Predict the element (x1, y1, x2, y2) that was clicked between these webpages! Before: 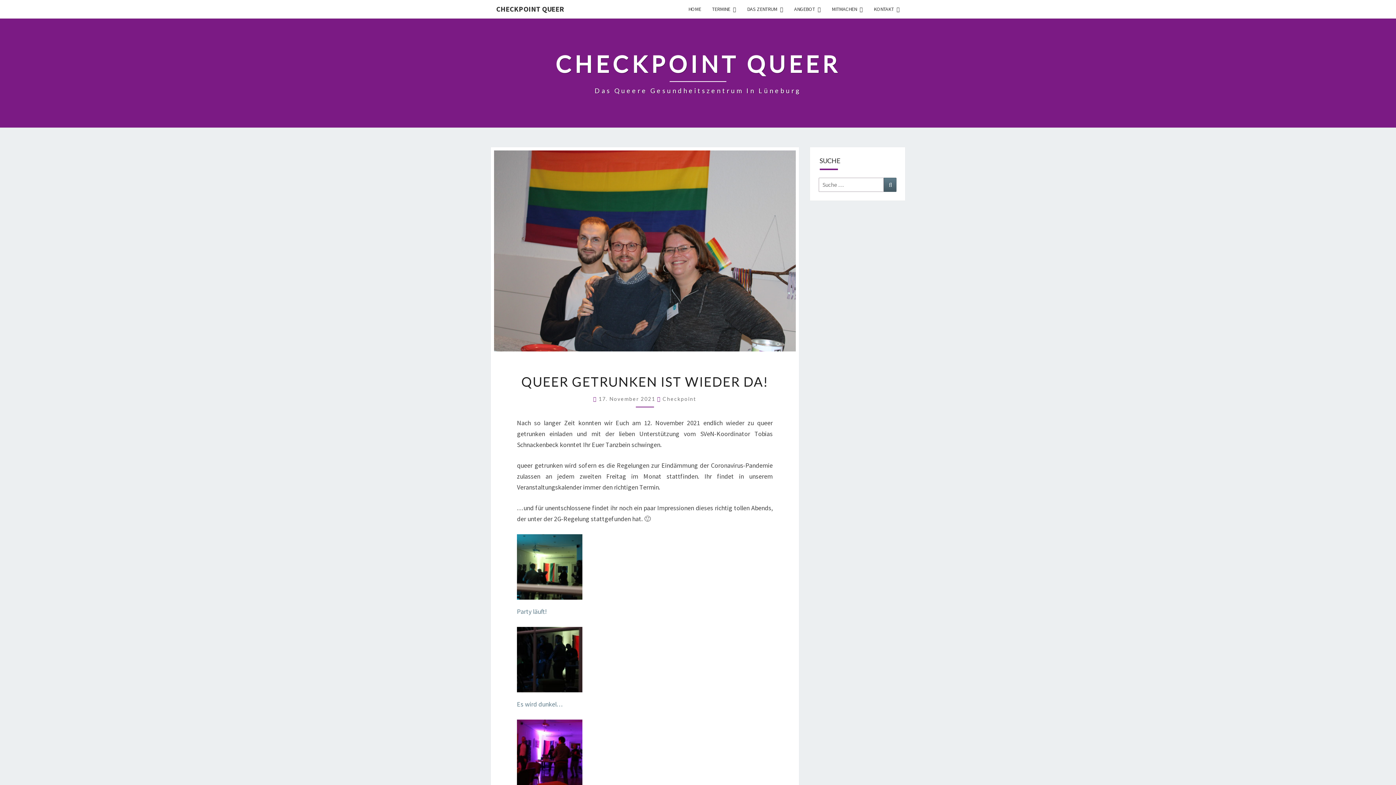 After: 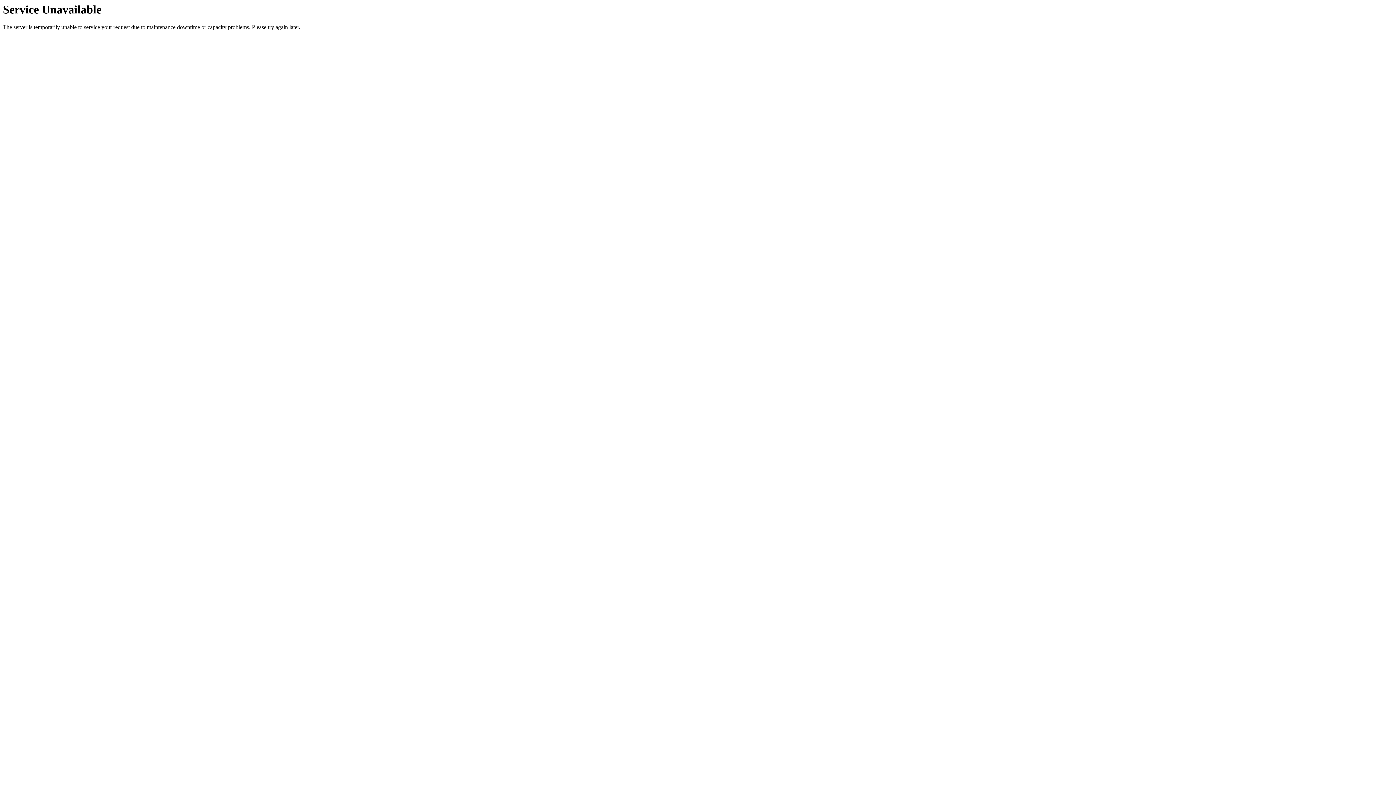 Action: bbox: (517, 534, 772, 617) label: Party läuft!